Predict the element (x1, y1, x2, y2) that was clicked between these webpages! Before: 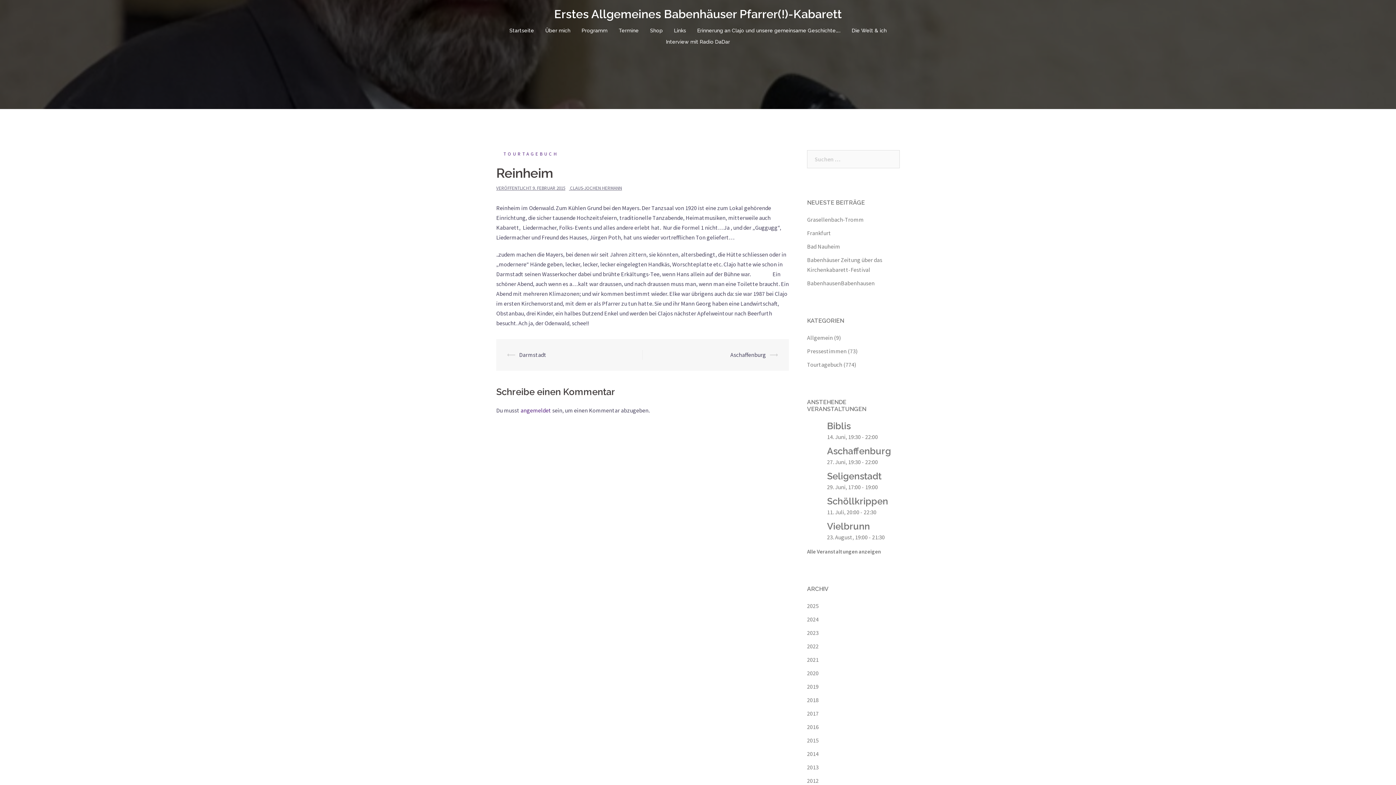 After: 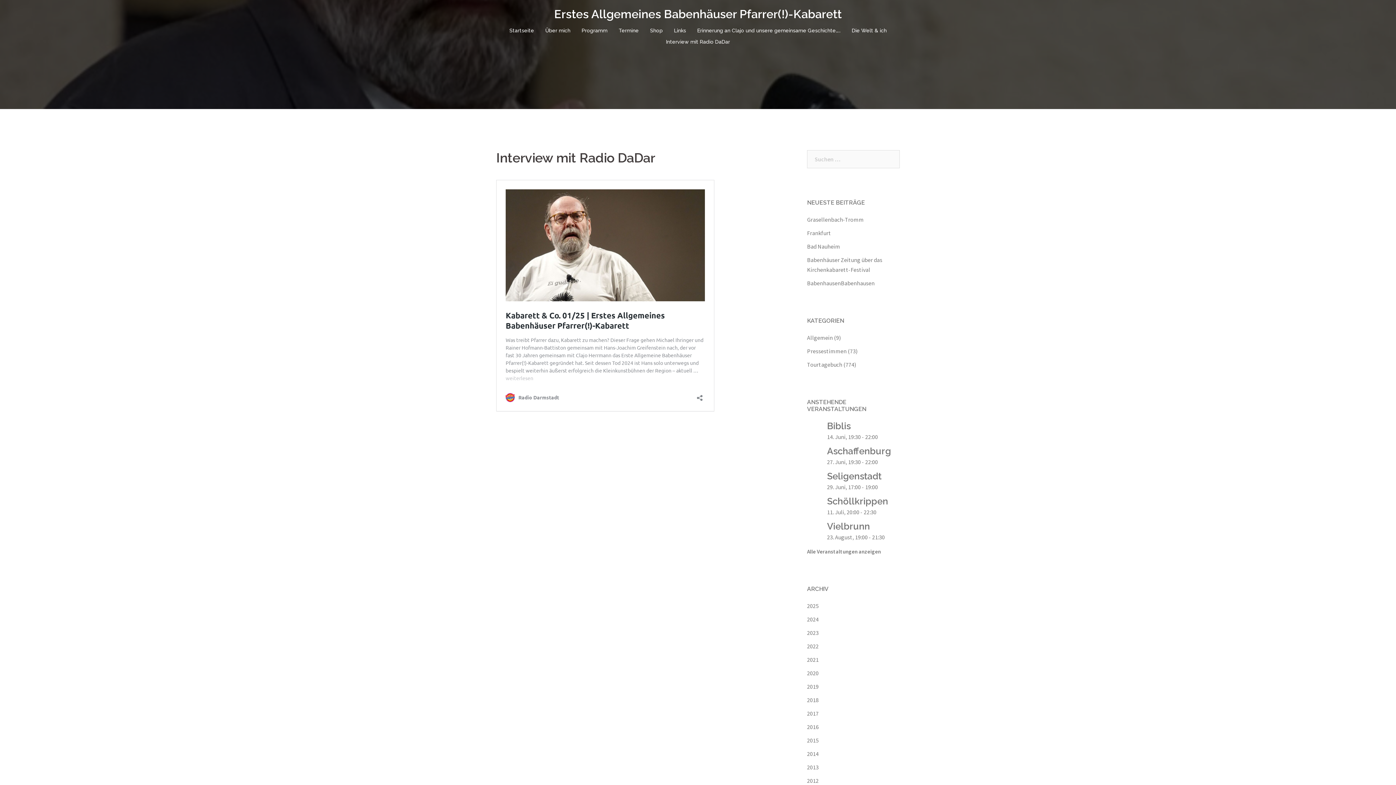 Action: bbox: (666, 37, 730, 46) label: Interview mit Radio DaDar